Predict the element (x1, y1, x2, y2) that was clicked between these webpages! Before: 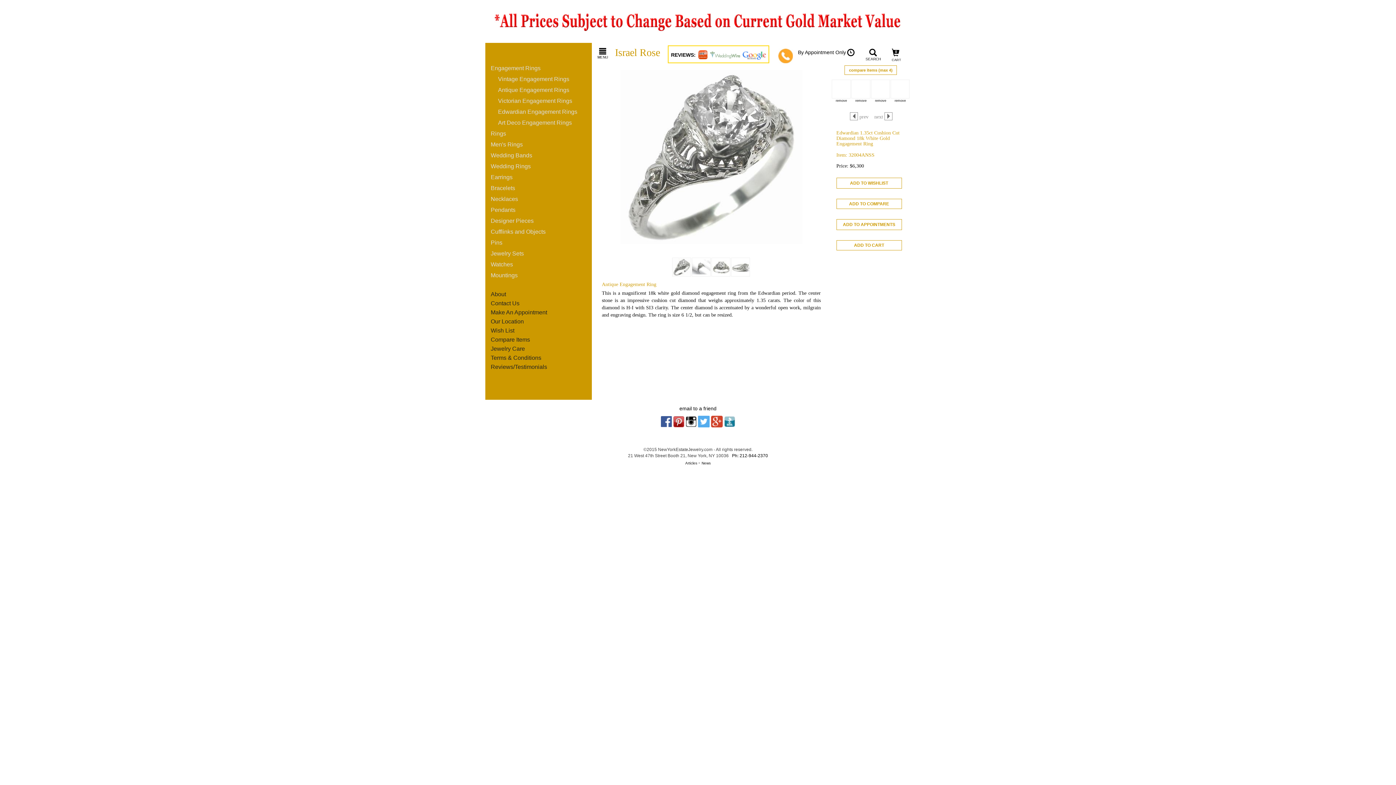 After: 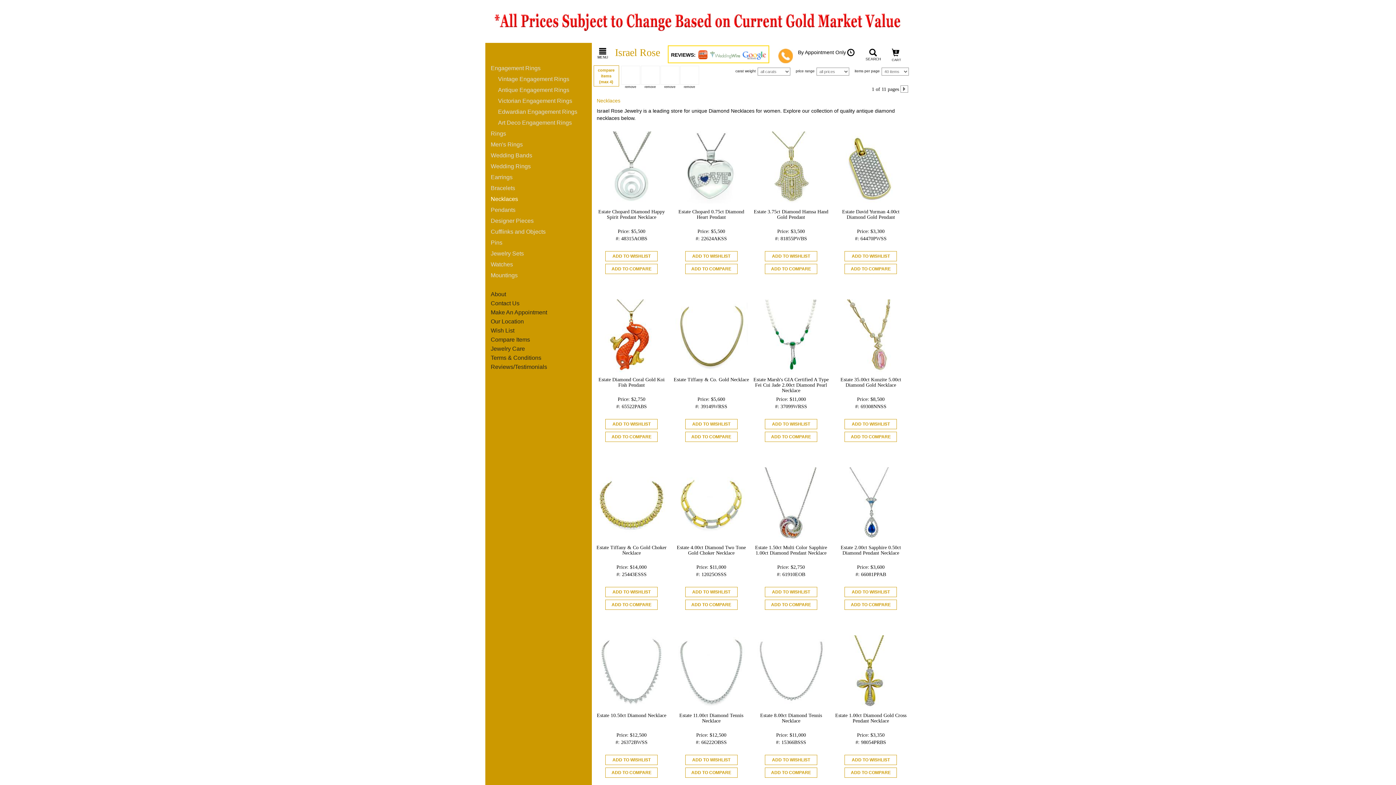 Action: bbox: (485, 193, 591, 204) label: Necklaces